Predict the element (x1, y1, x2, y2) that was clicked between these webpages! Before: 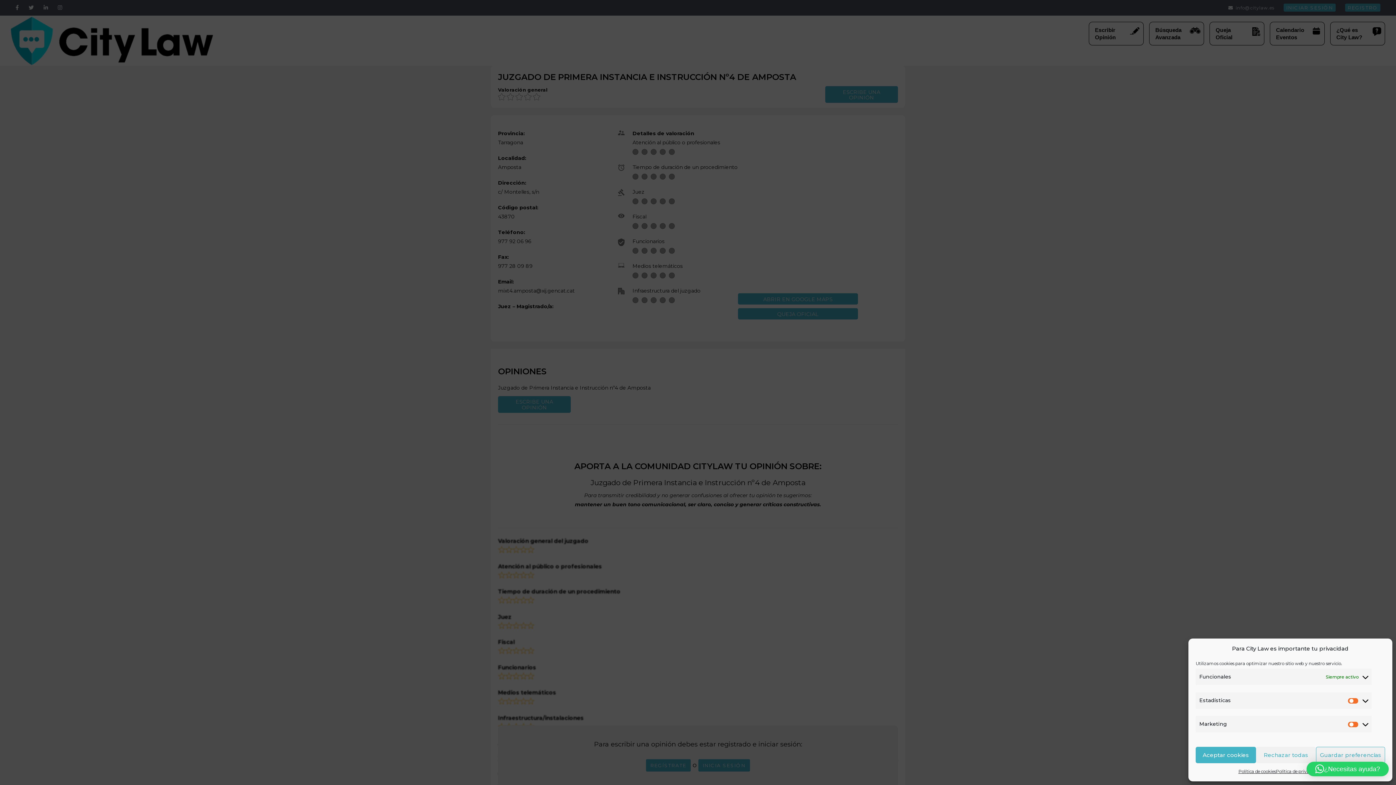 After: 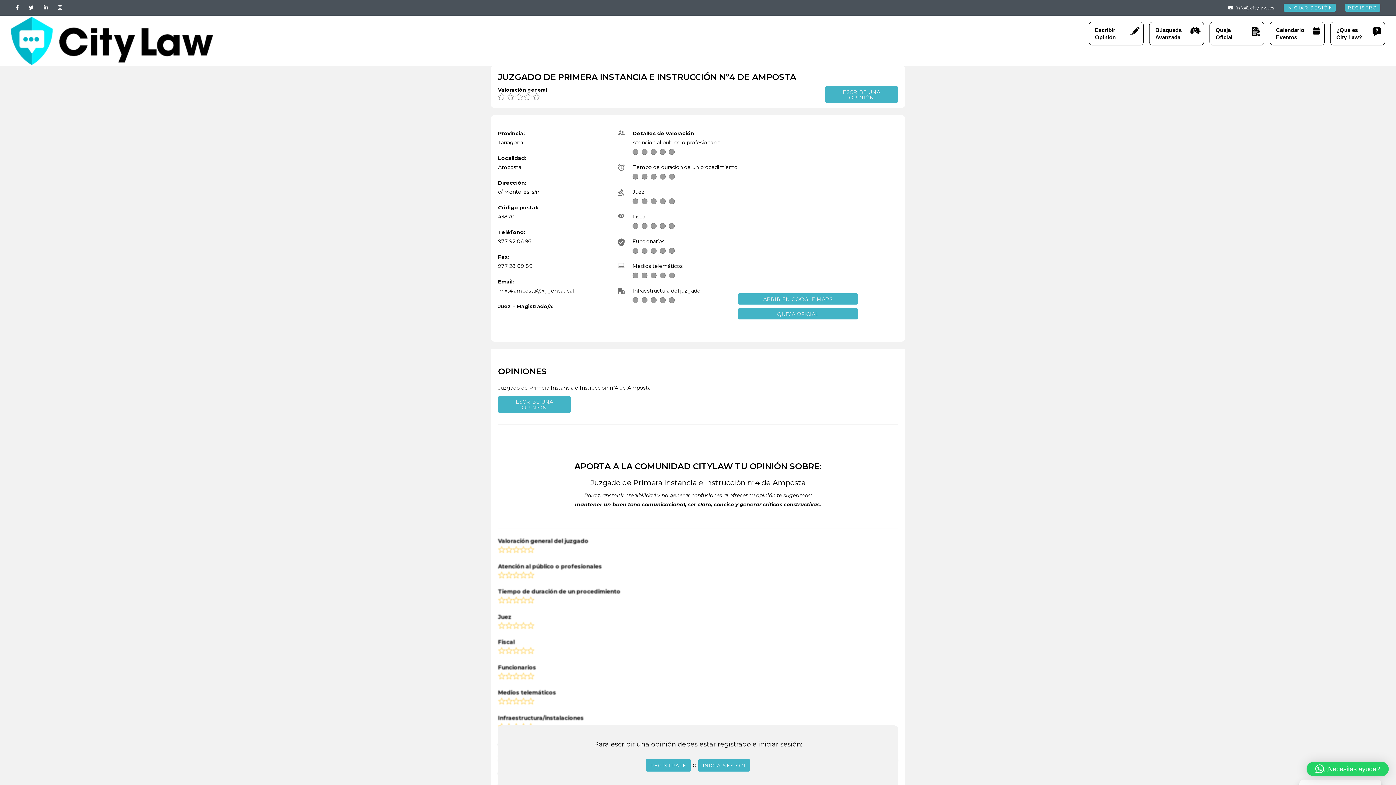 Action: bbox: (1316, 747, 1385, 763) label: Guardar preferencias